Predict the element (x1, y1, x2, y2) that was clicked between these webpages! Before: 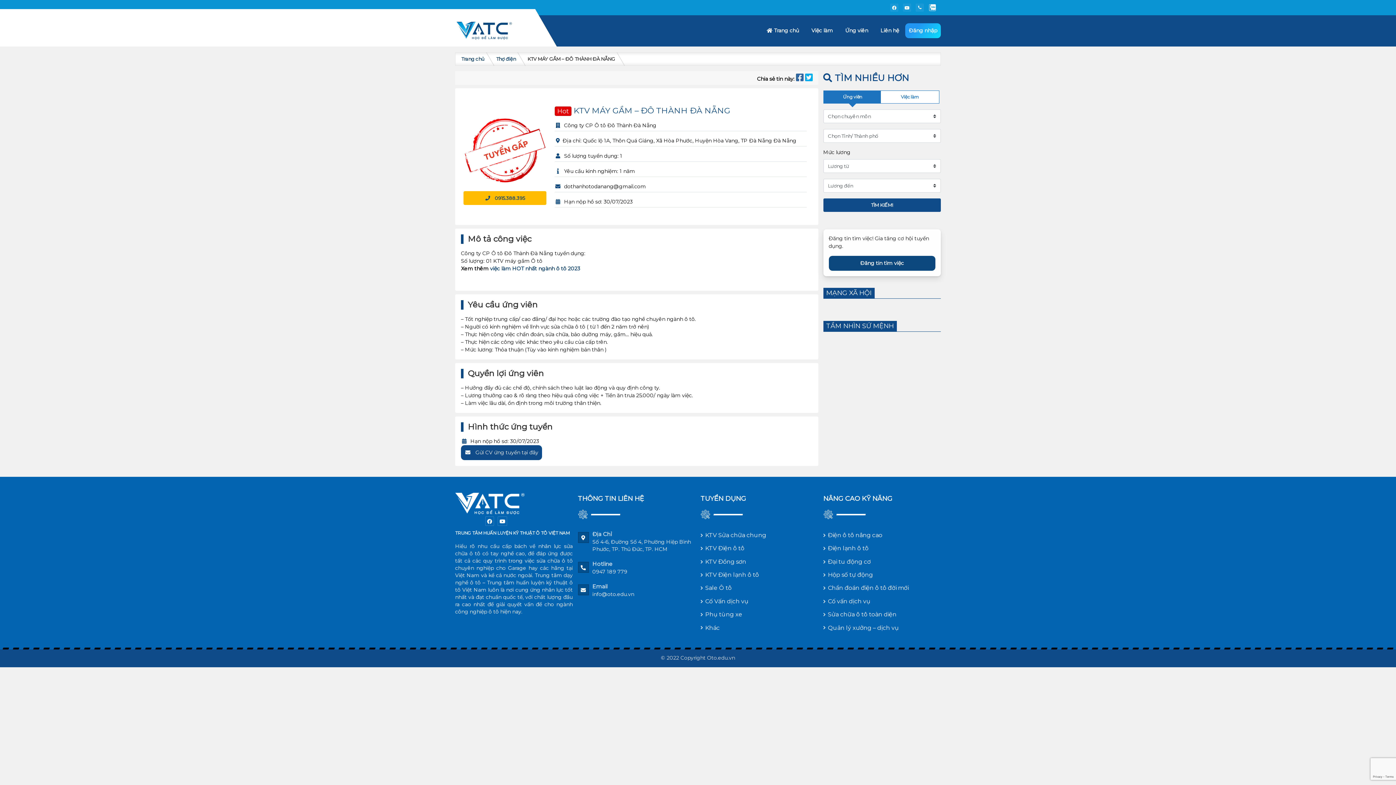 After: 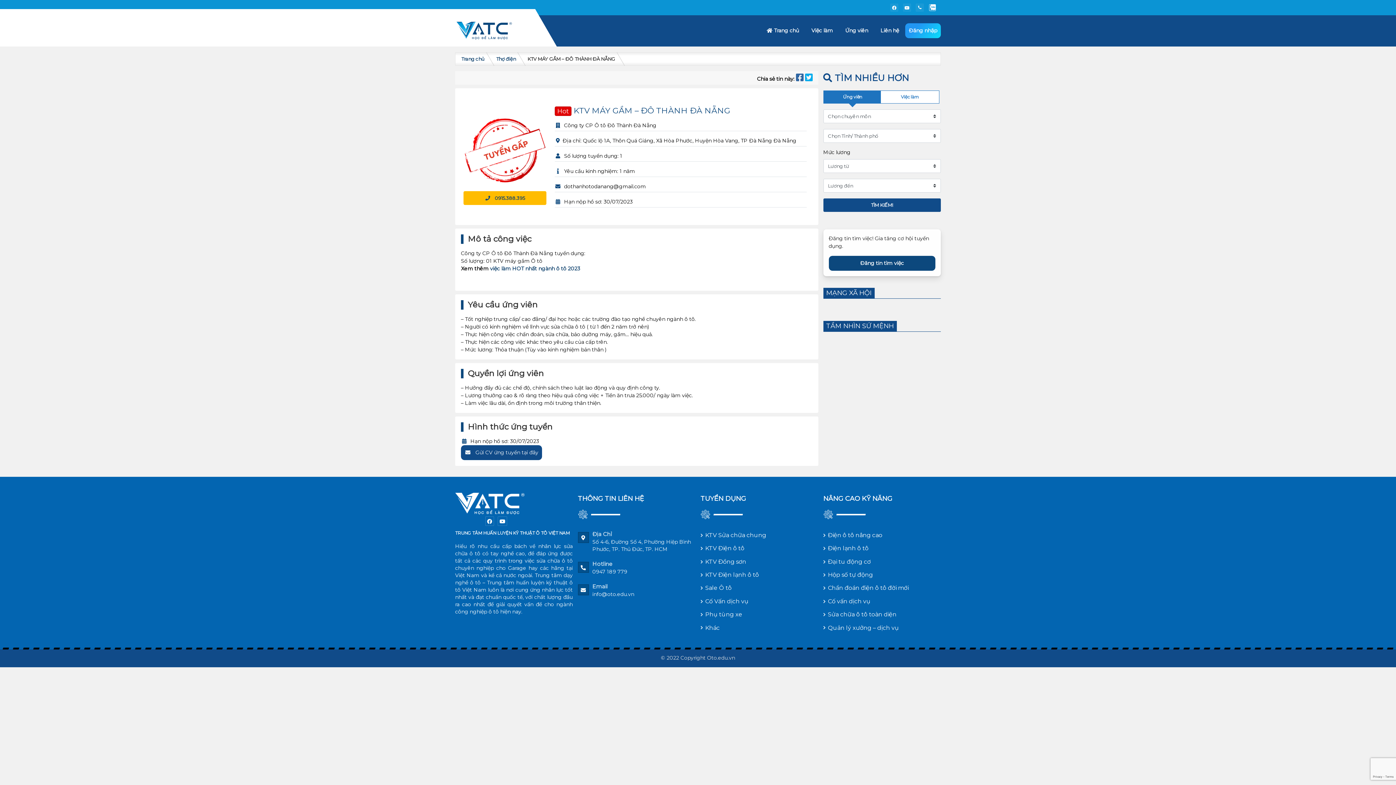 Action: bbox: (890, 5, 900, 10)